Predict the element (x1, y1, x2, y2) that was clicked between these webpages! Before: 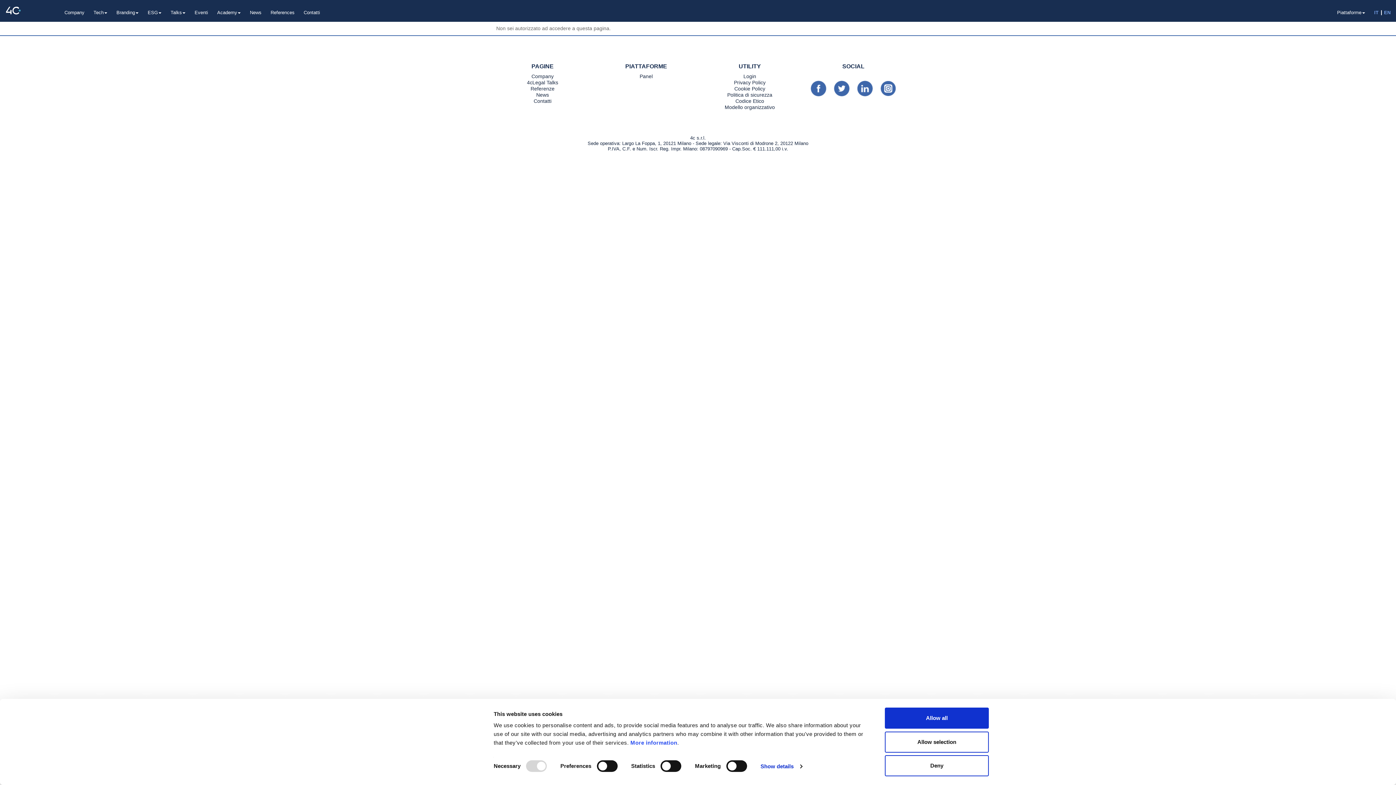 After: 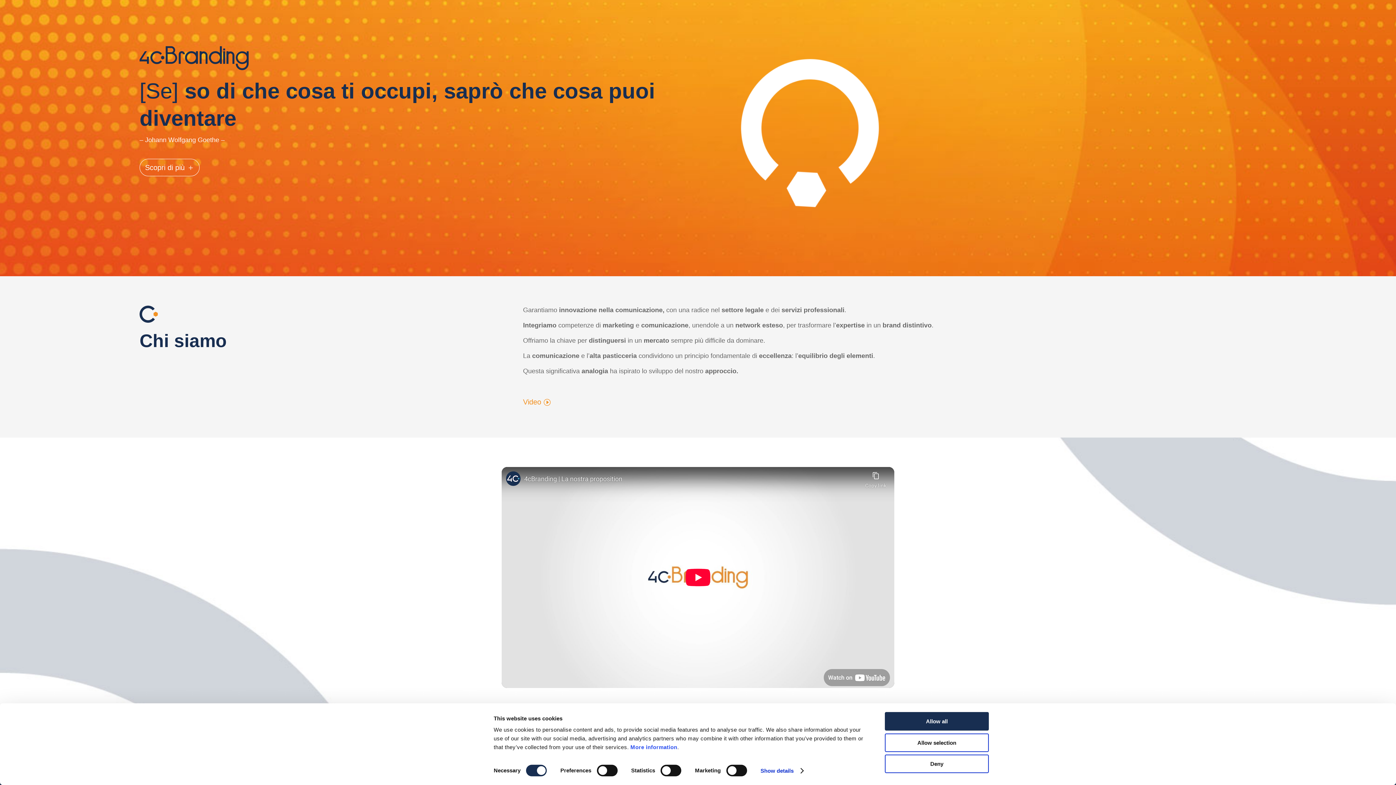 Action: bbox: (112, 3, 144, 21) label: Branding